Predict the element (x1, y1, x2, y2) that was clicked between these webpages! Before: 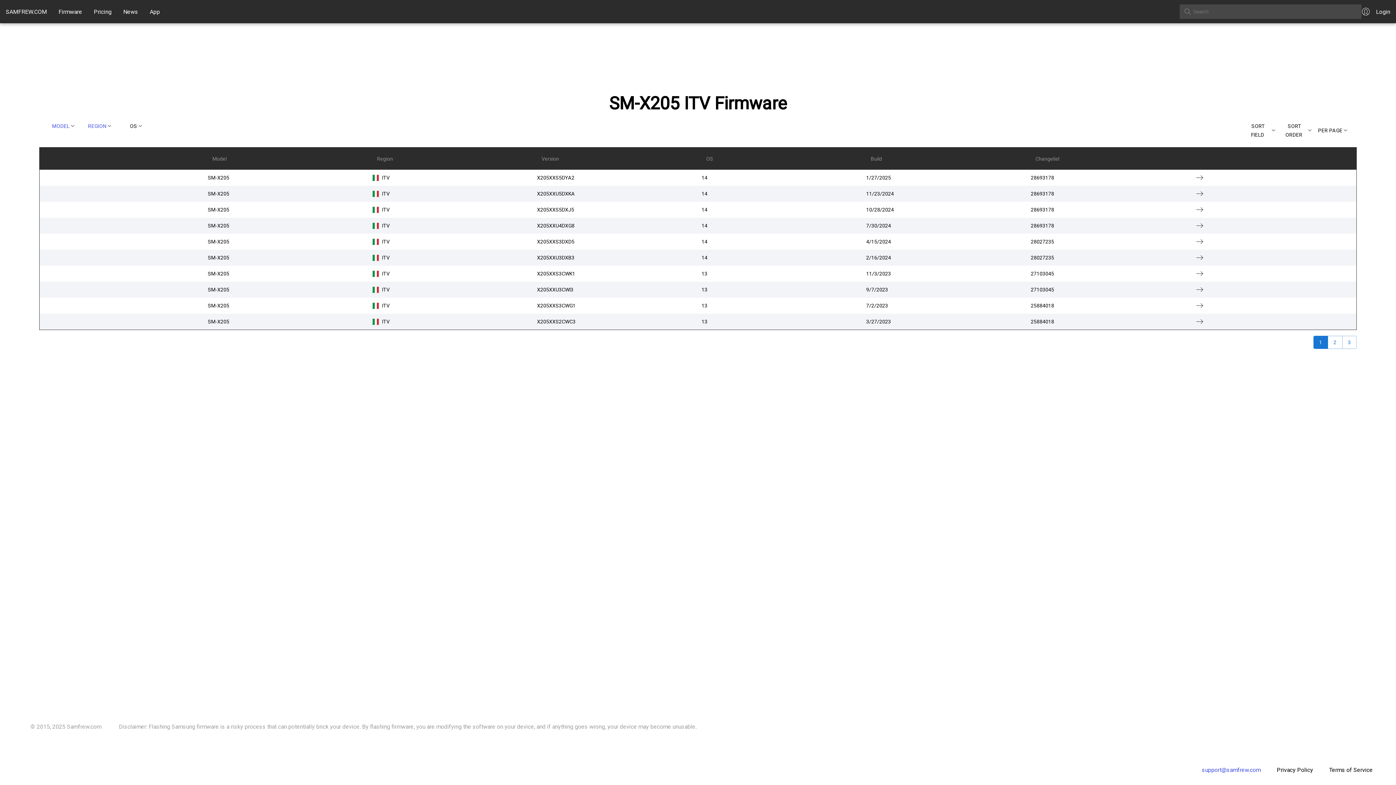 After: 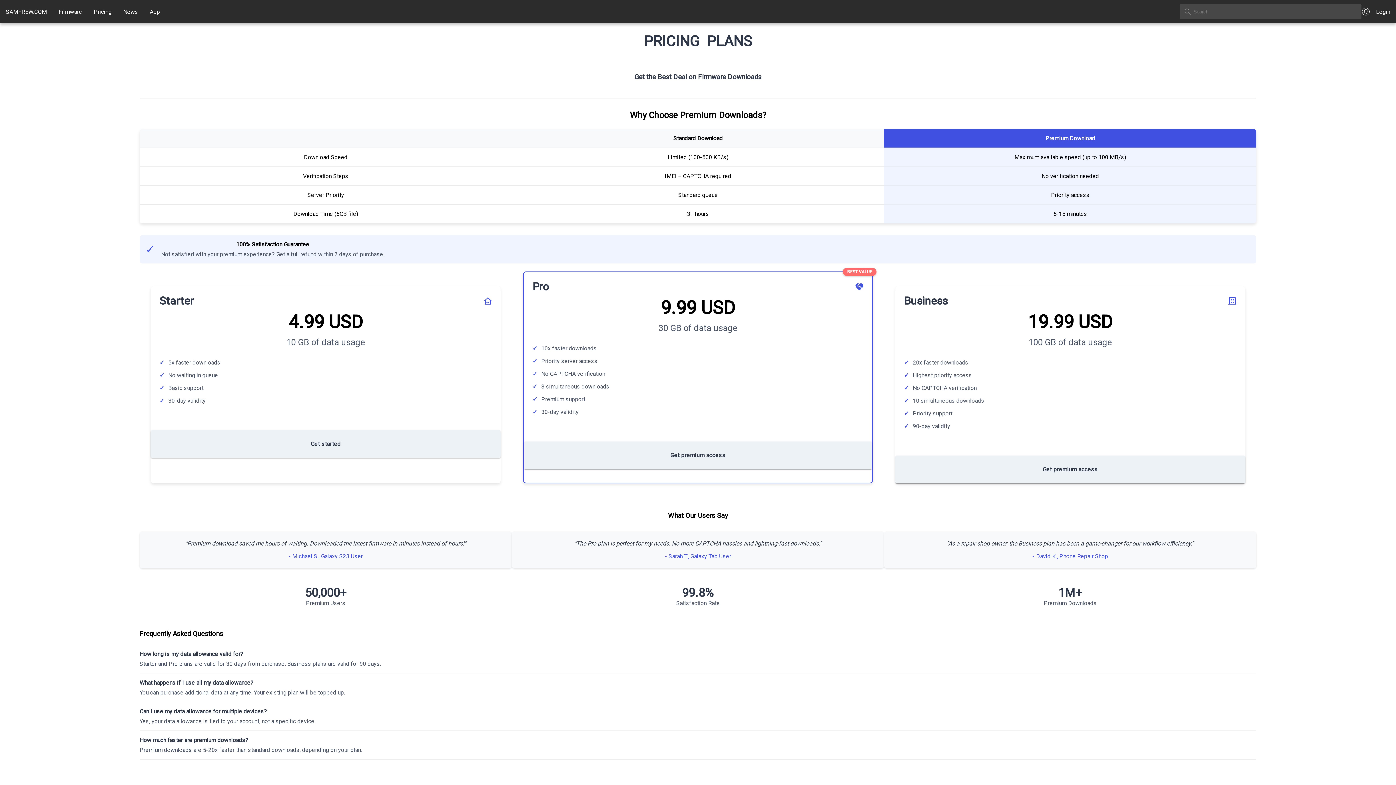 Action: label: Pricing bbox: (93, 8, 111, 15)